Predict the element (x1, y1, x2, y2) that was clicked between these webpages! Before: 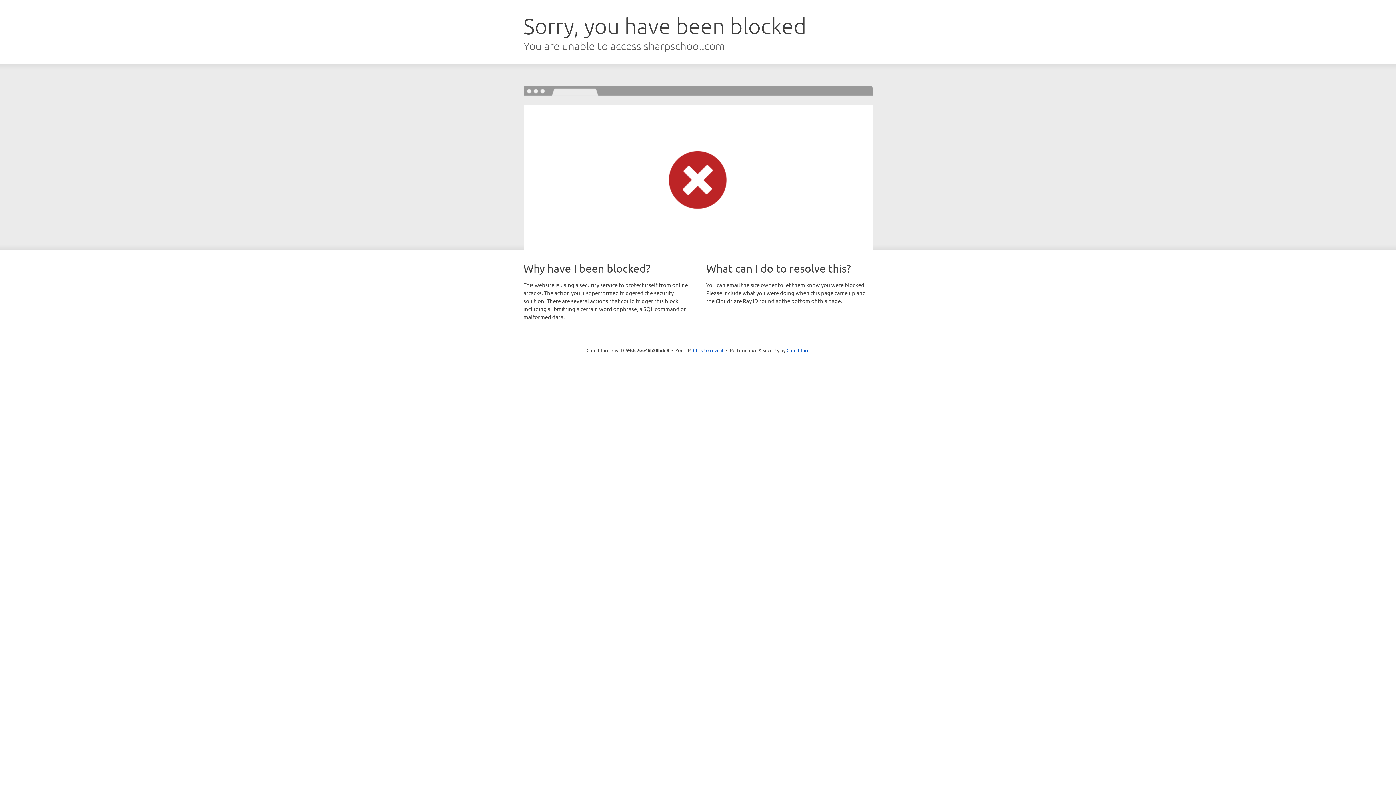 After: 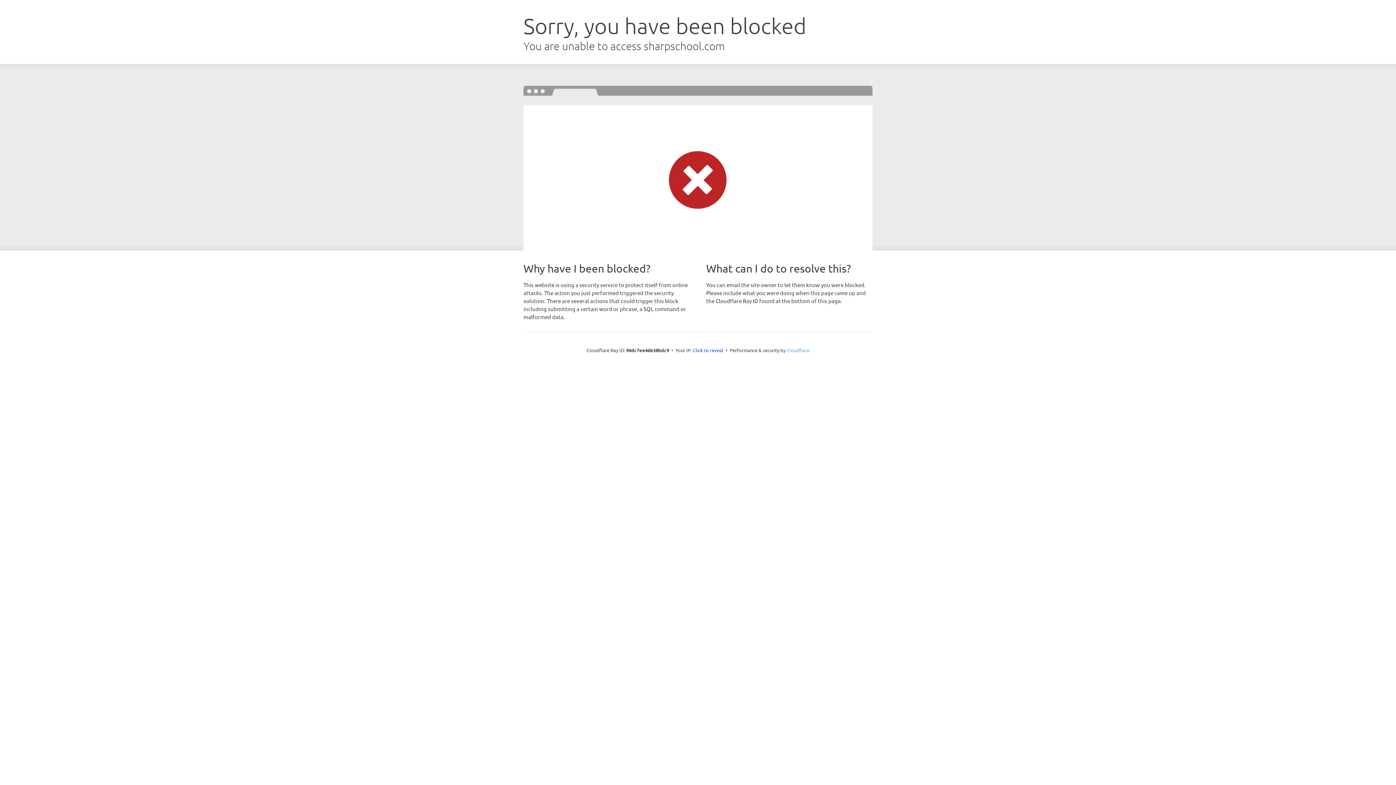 Action: bbox: (786, 347, 809, 353) label: Cloudflare